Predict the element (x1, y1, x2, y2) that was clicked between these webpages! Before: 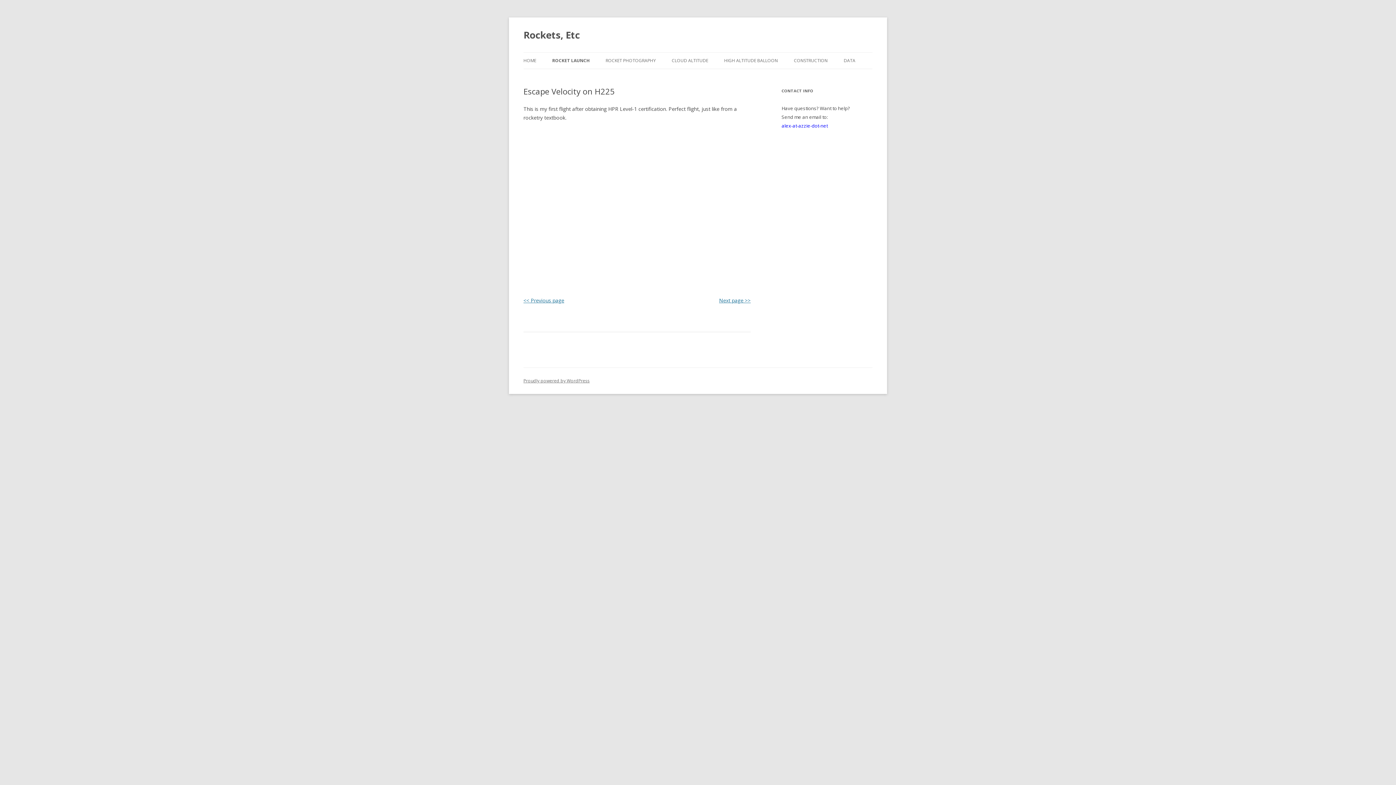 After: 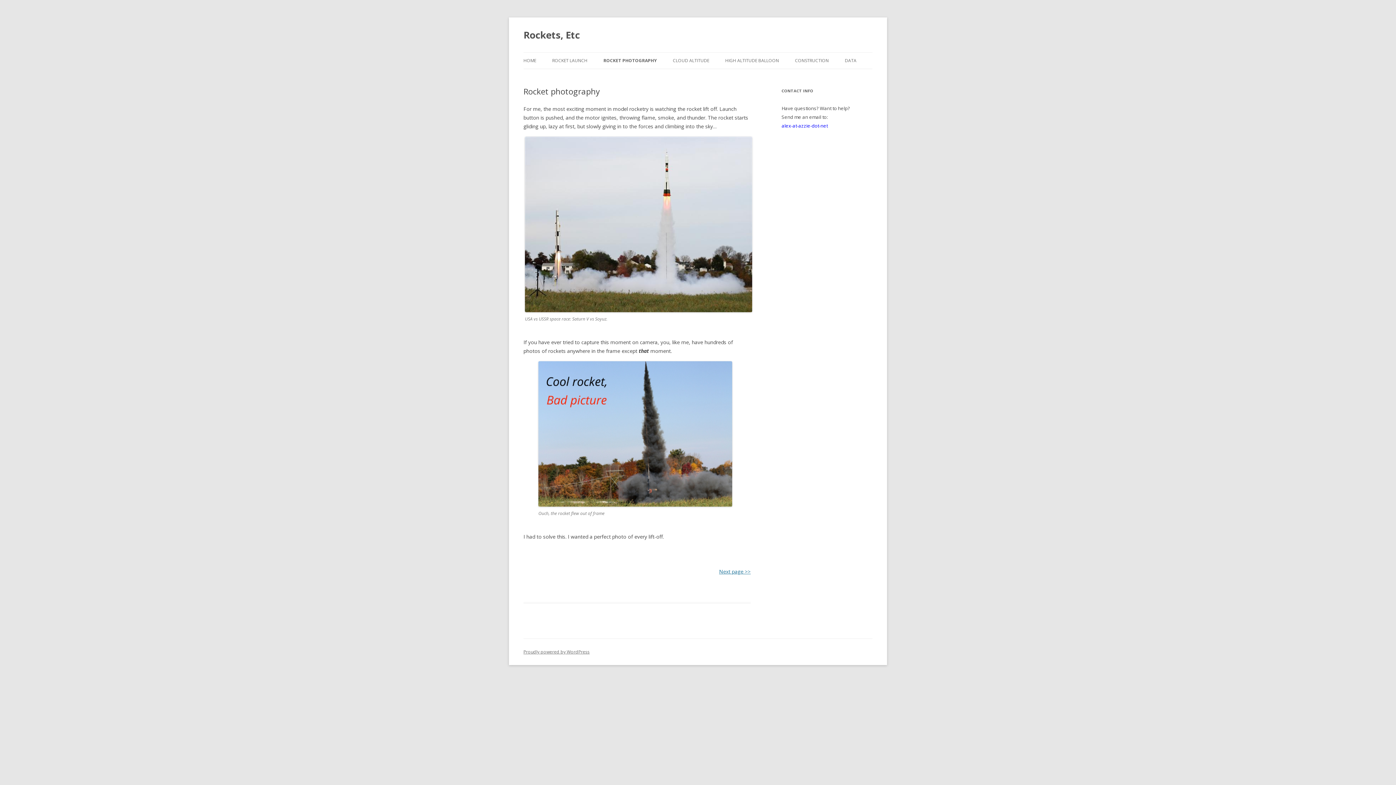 Action: bbox: (605, 52, 656, 68) label: ROCKET PHOTOGRAPHY